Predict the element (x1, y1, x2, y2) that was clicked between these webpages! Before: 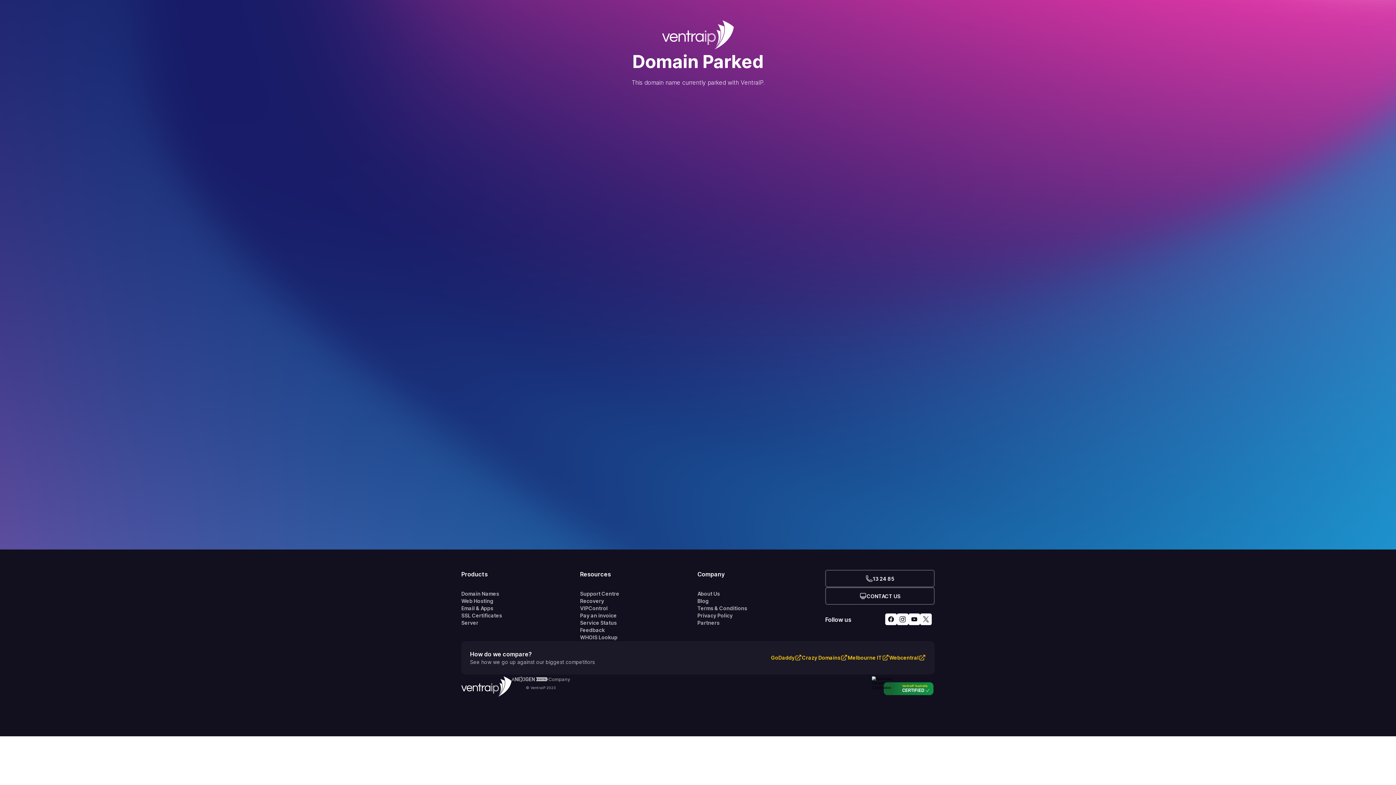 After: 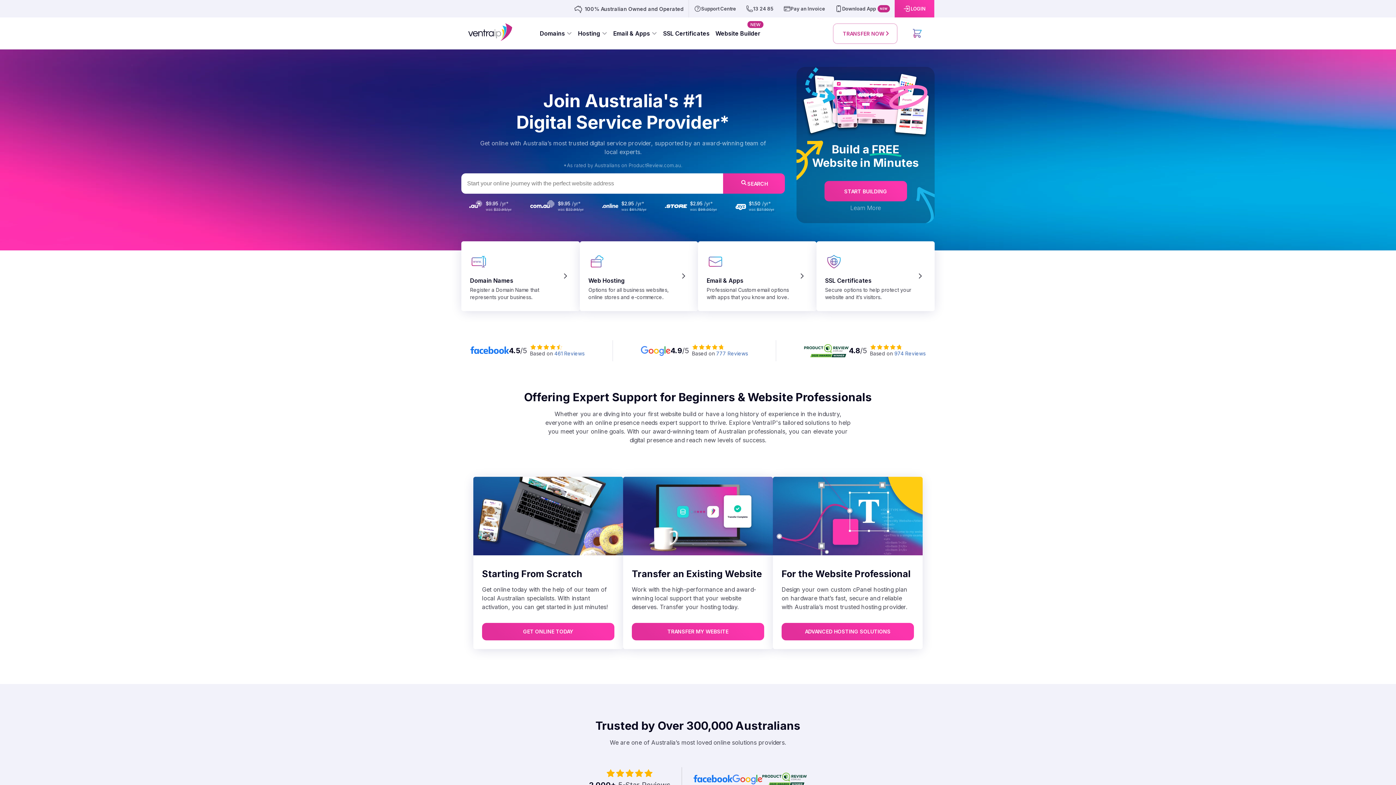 Action: bbox: (661, 0, 734, 50)